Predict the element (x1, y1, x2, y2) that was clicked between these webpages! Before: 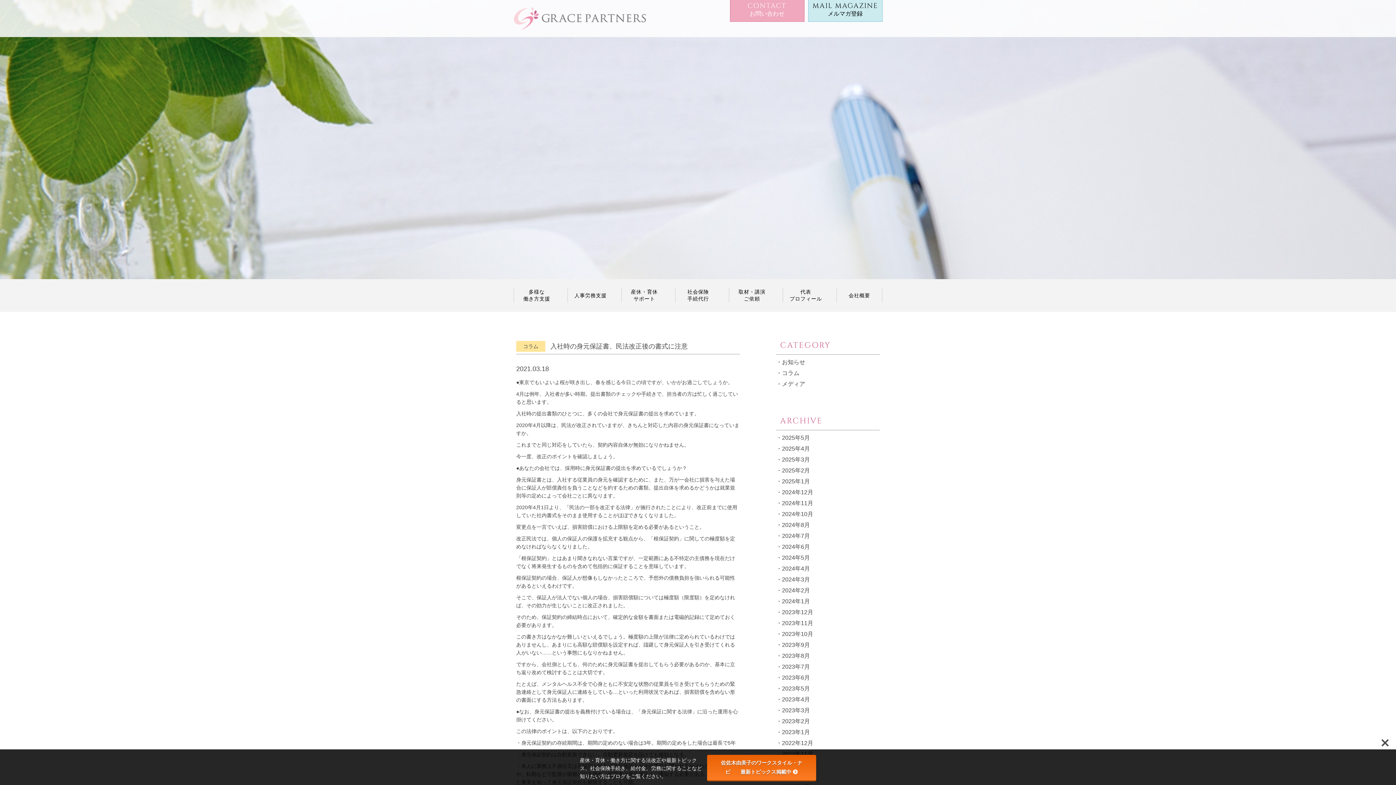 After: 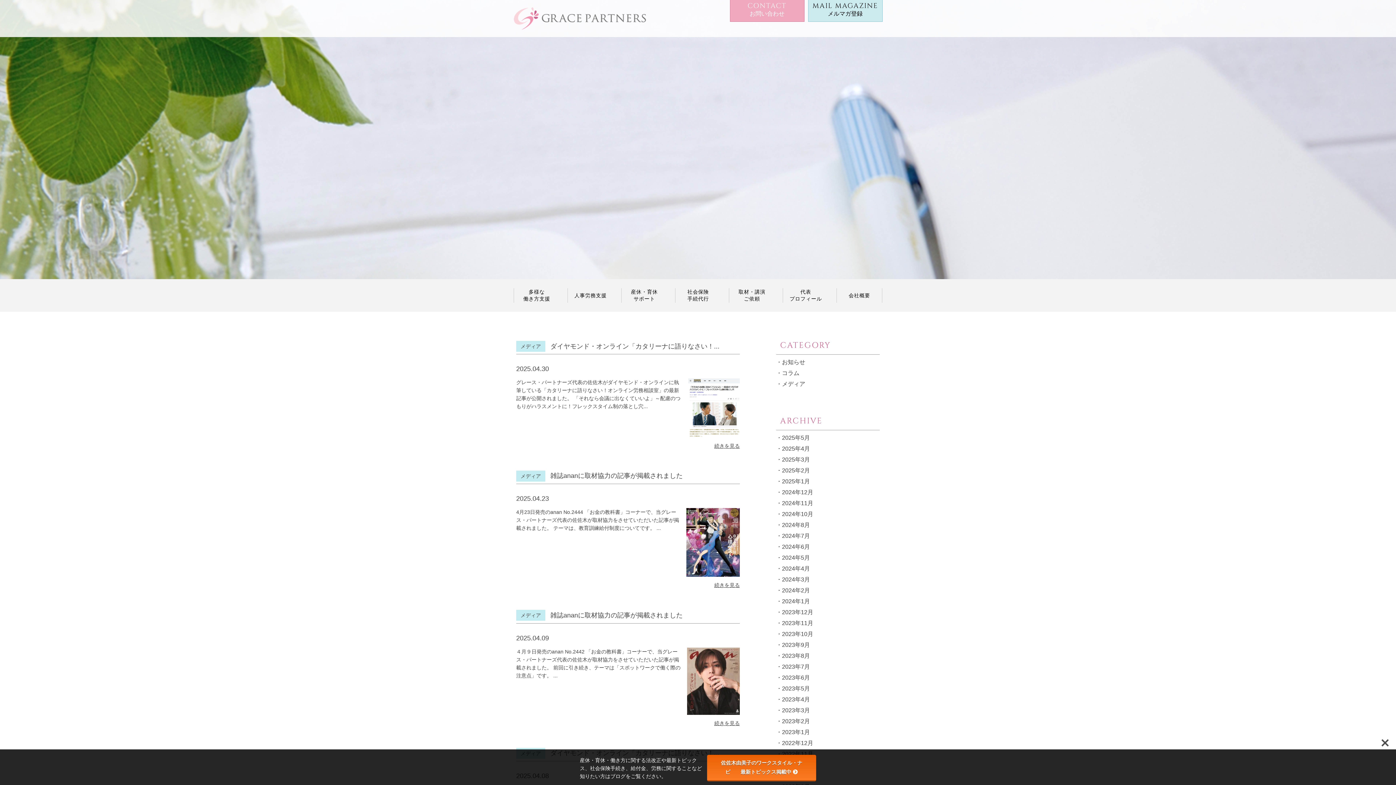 Action: label: 2025年4月 bbox: (782, 445, 810, 452)